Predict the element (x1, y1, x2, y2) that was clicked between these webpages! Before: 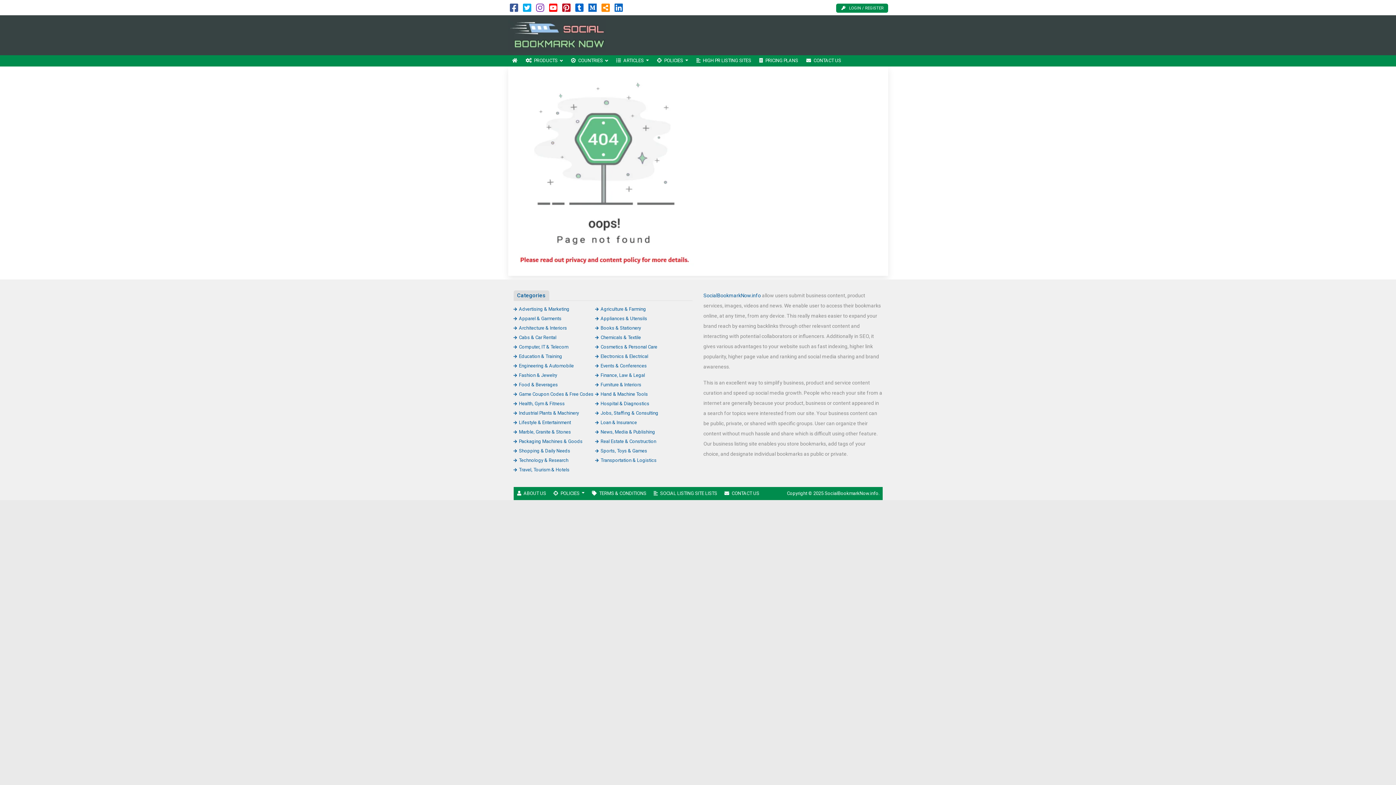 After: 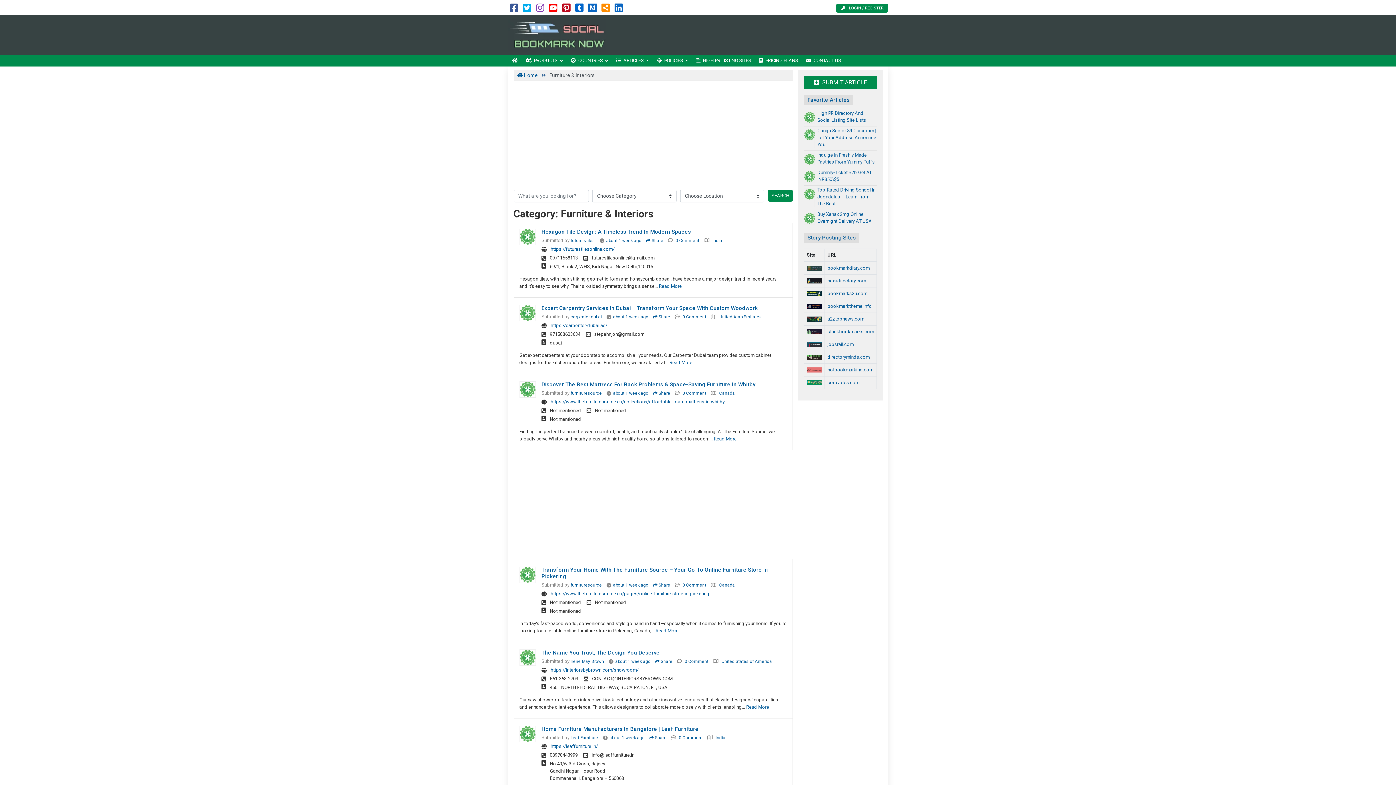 Action: label: Furniture & Interiors bbox: (595, 382, 641, 387)